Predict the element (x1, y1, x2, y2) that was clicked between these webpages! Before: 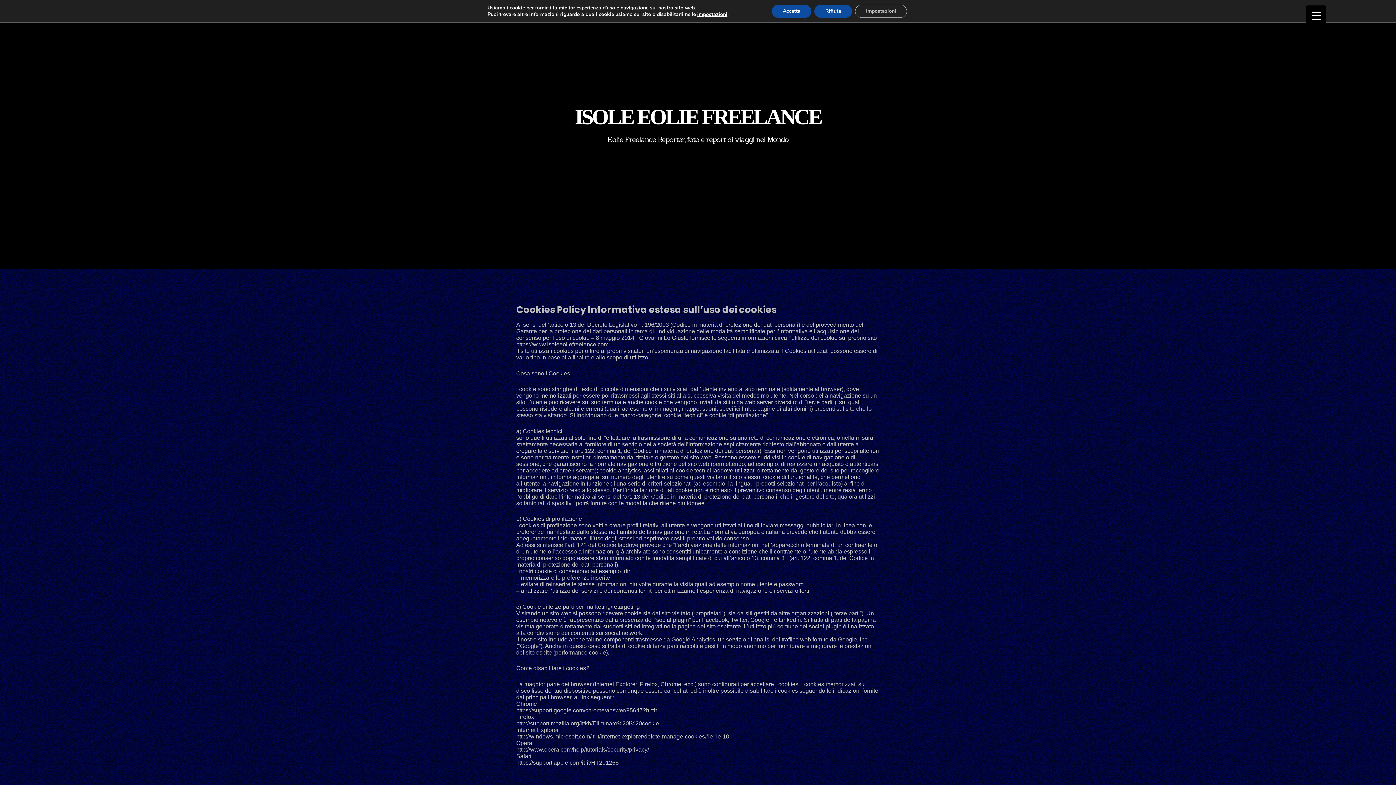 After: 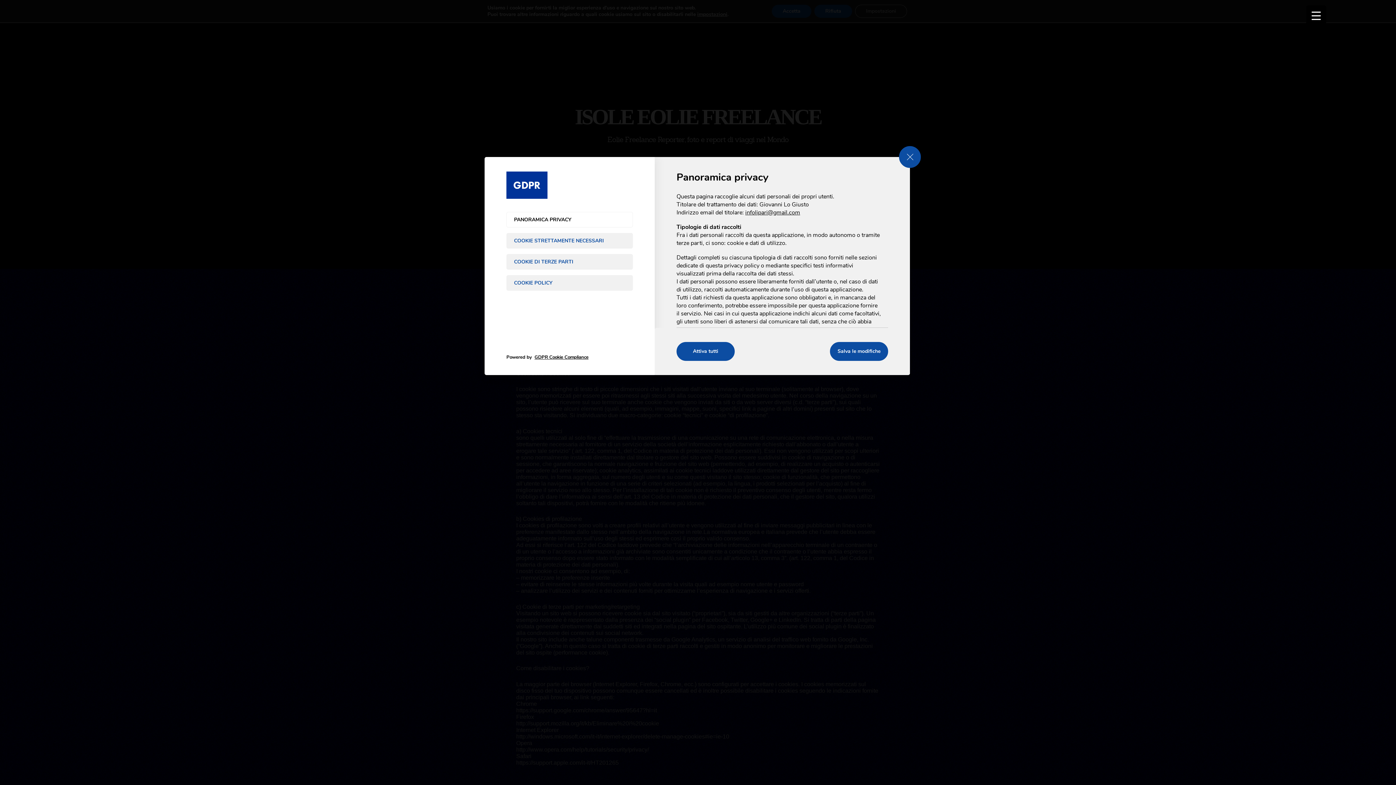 Action: bbox: (697, 11, 727, 17) label: impostazioni